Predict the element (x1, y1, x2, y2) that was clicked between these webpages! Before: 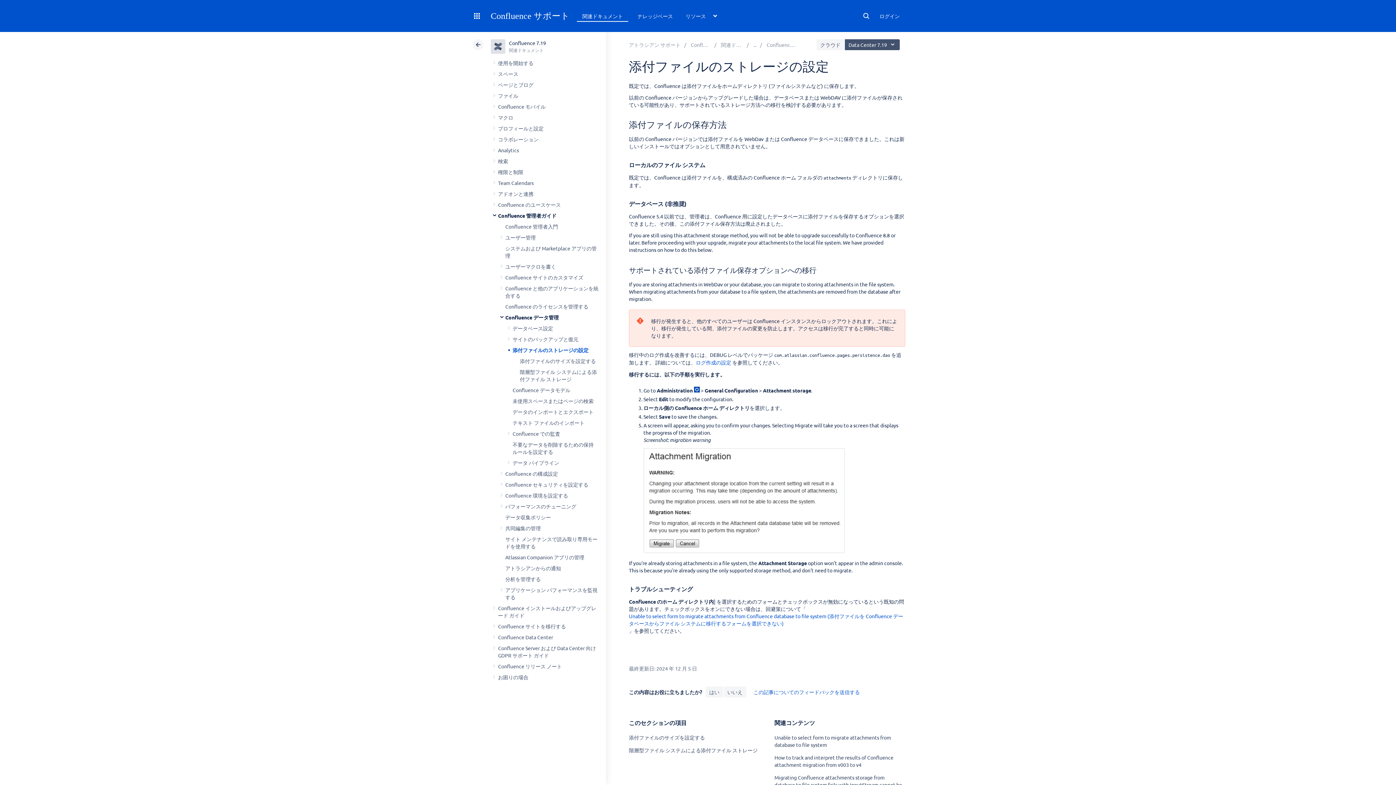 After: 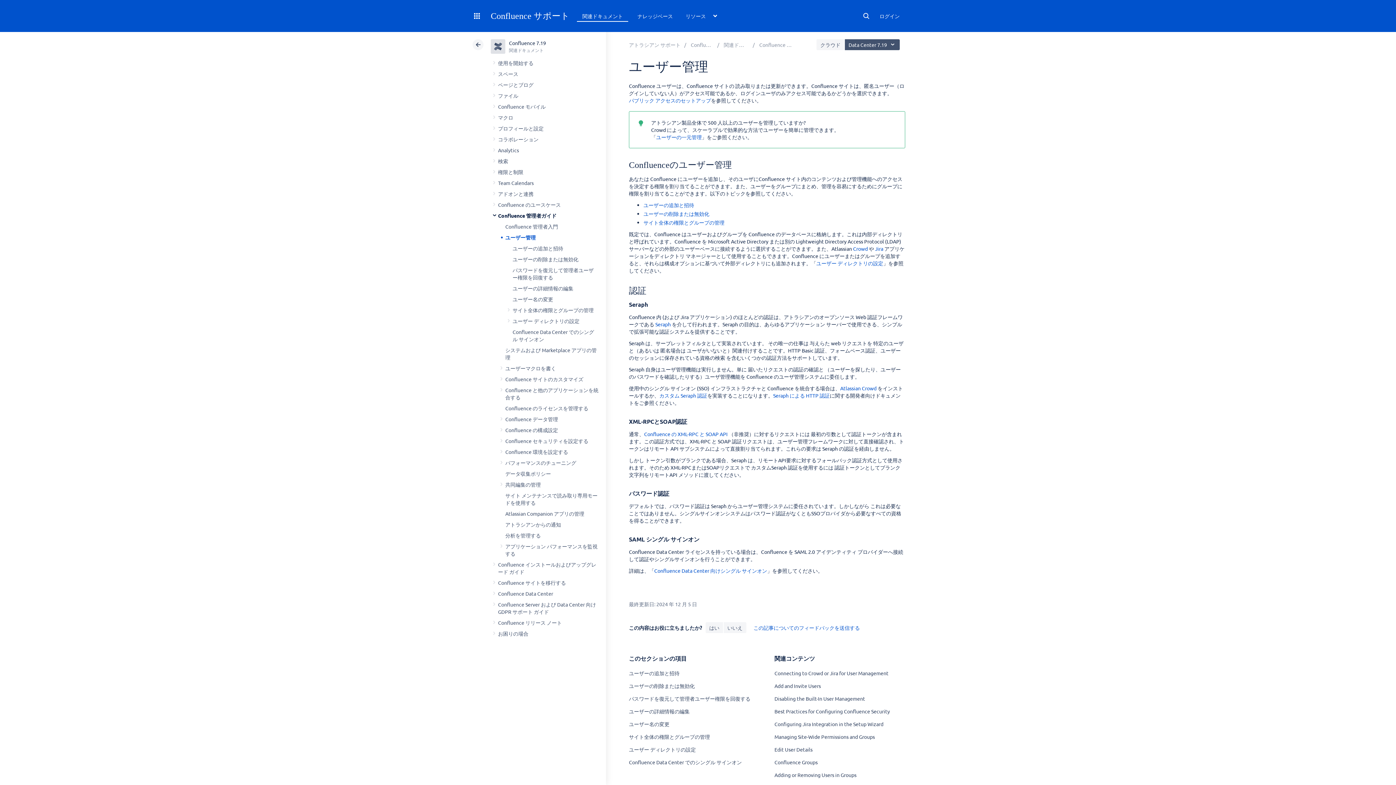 Action: label: ユーザー管理 bbox: (505, 234, 535, 240)